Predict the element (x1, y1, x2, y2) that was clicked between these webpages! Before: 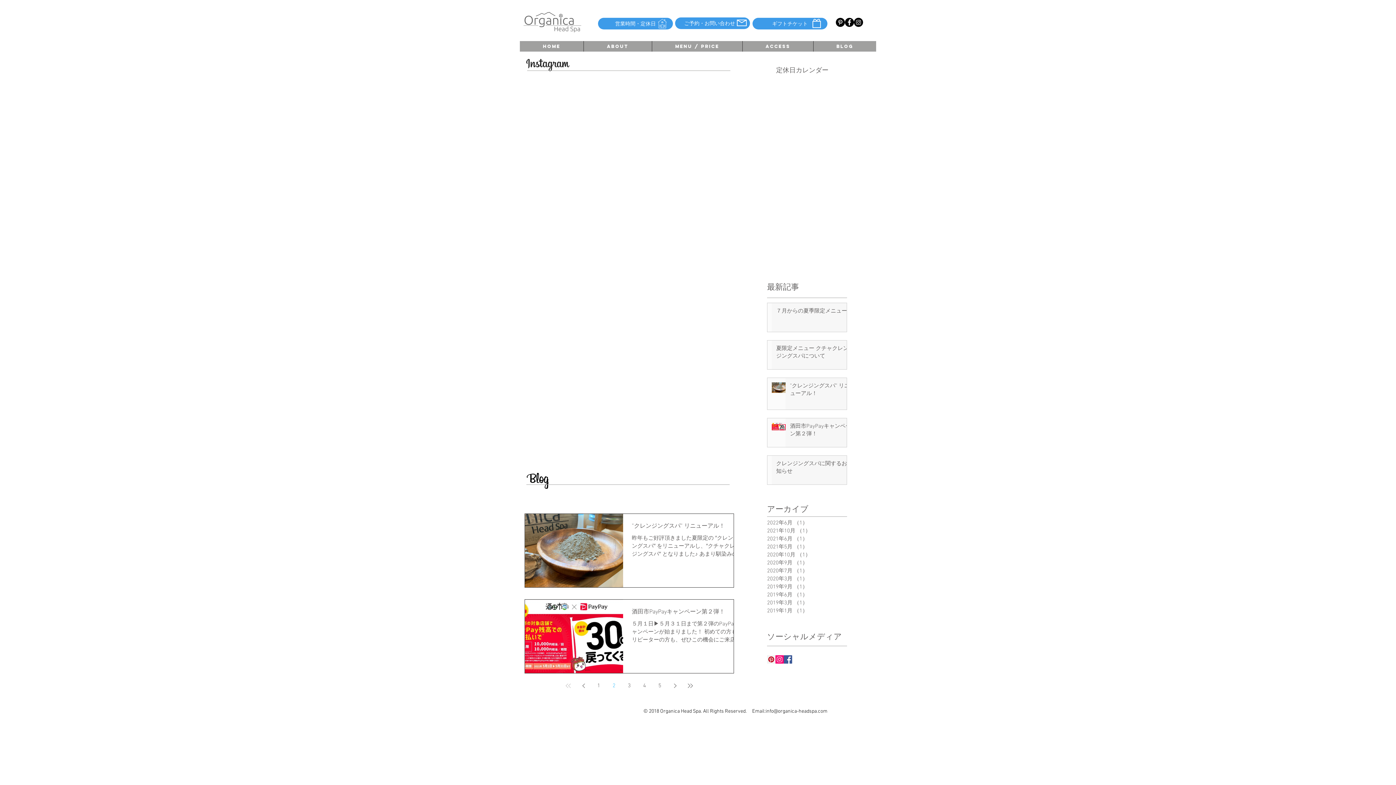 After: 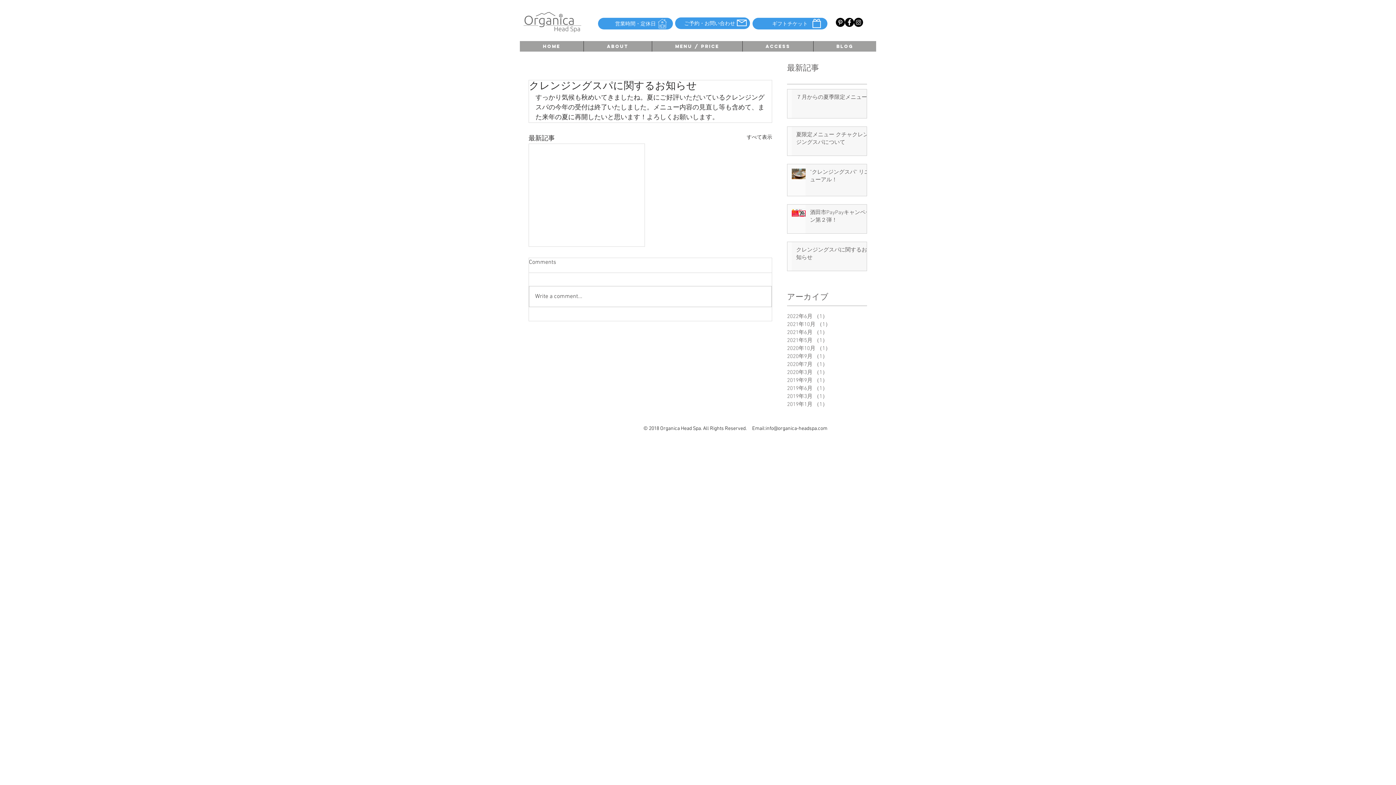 Action: label: クレンジングスパに関するお知らせ bbox: (776, 460, 851, 478)